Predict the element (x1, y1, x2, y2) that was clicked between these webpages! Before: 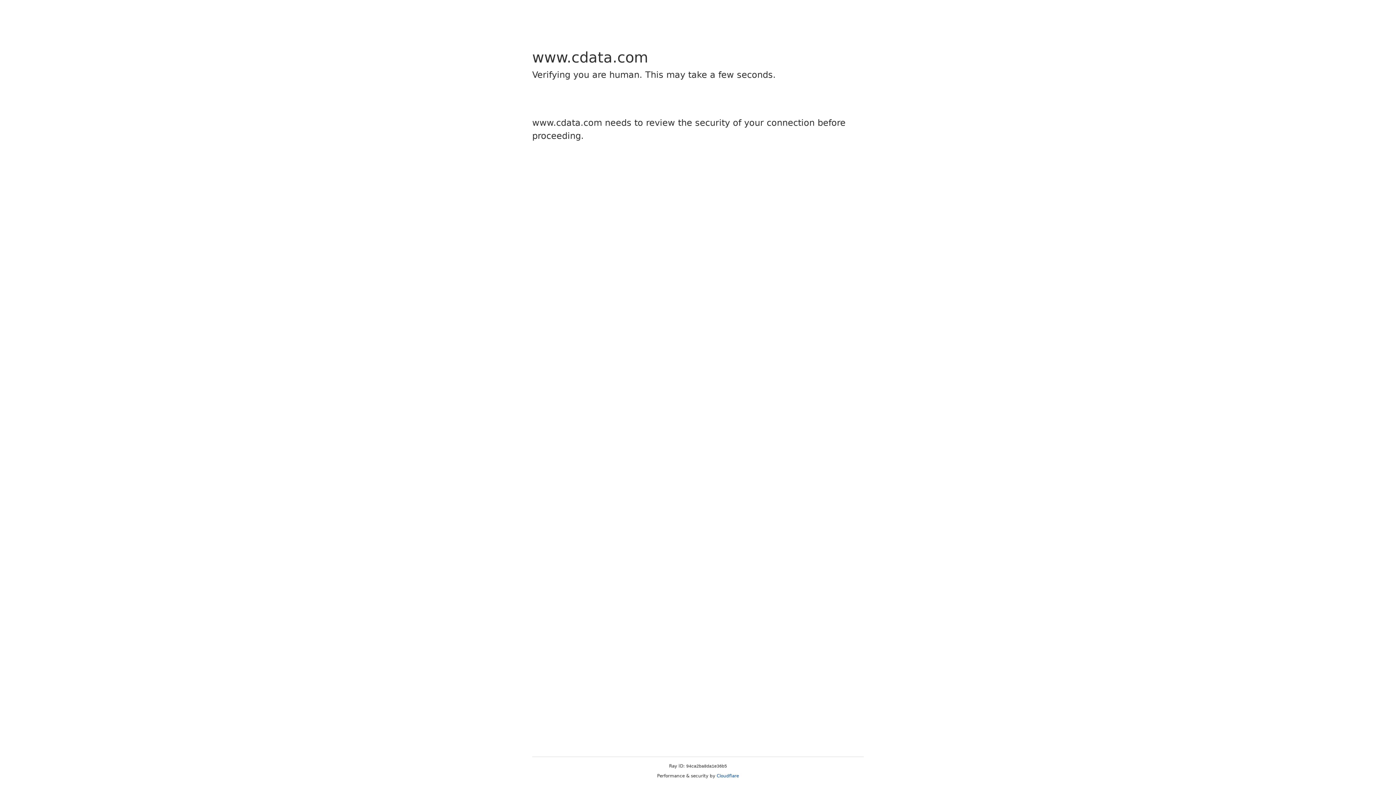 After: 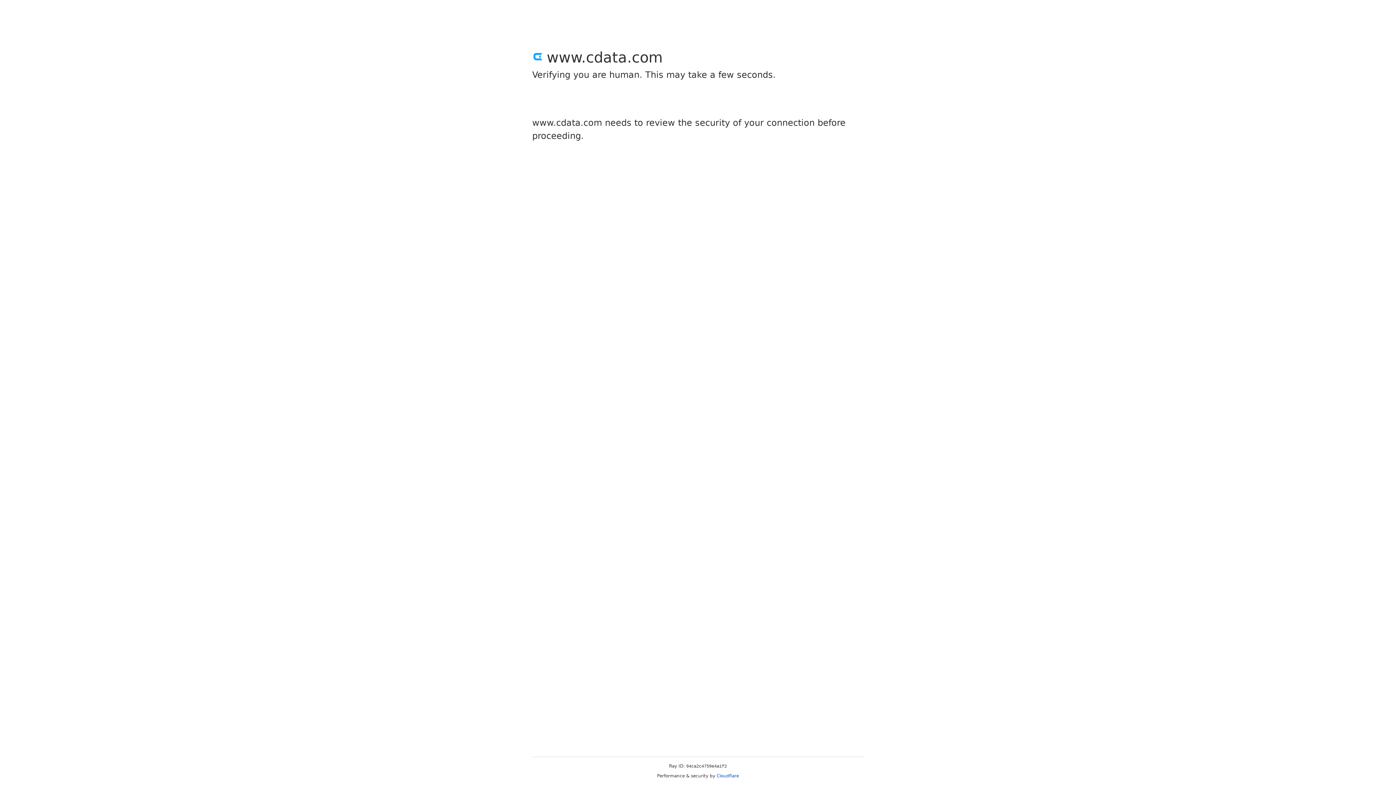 Action: label: Cloudflare bbox: (716, 773, 739, 778)